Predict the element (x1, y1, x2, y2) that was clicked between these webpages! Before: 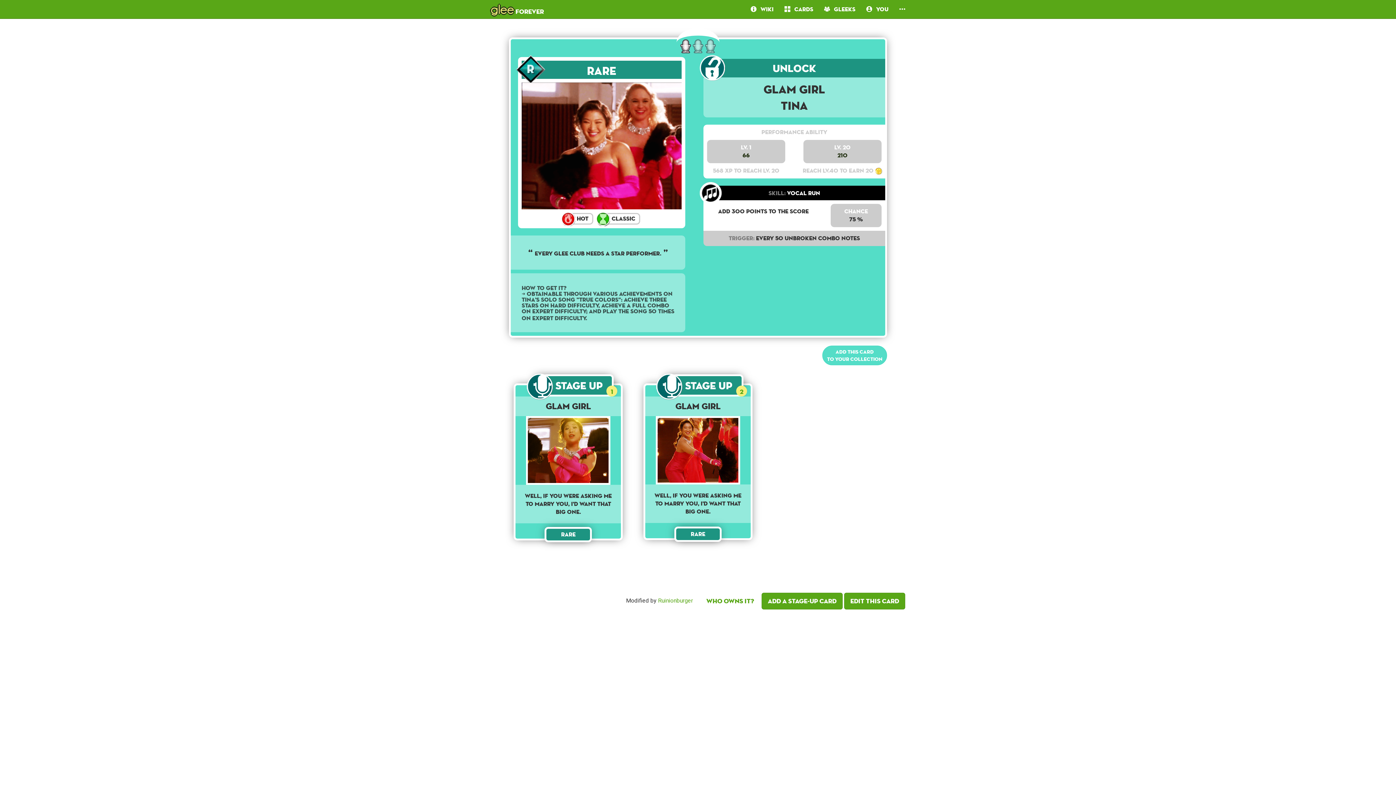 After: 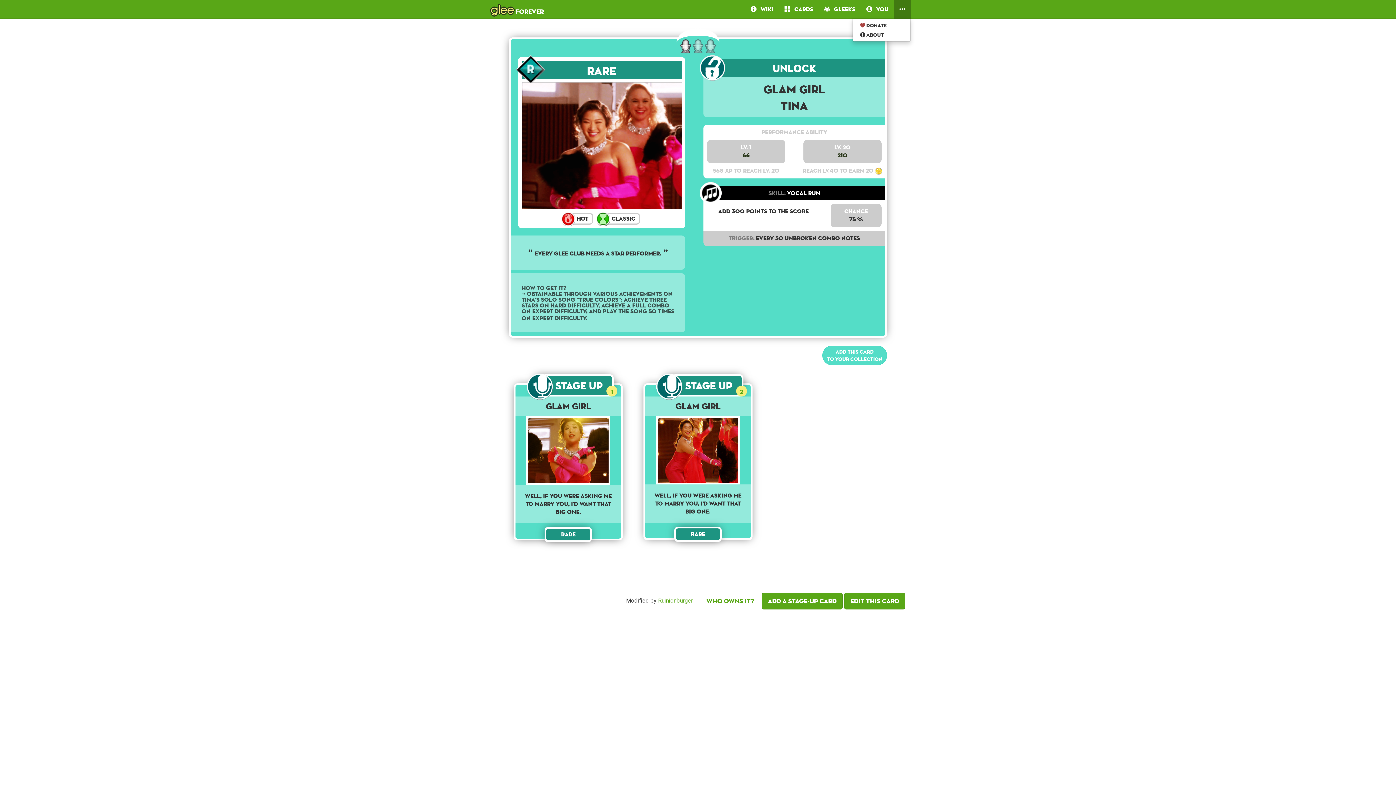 Action: bbox: (894, 0, 910, 18)